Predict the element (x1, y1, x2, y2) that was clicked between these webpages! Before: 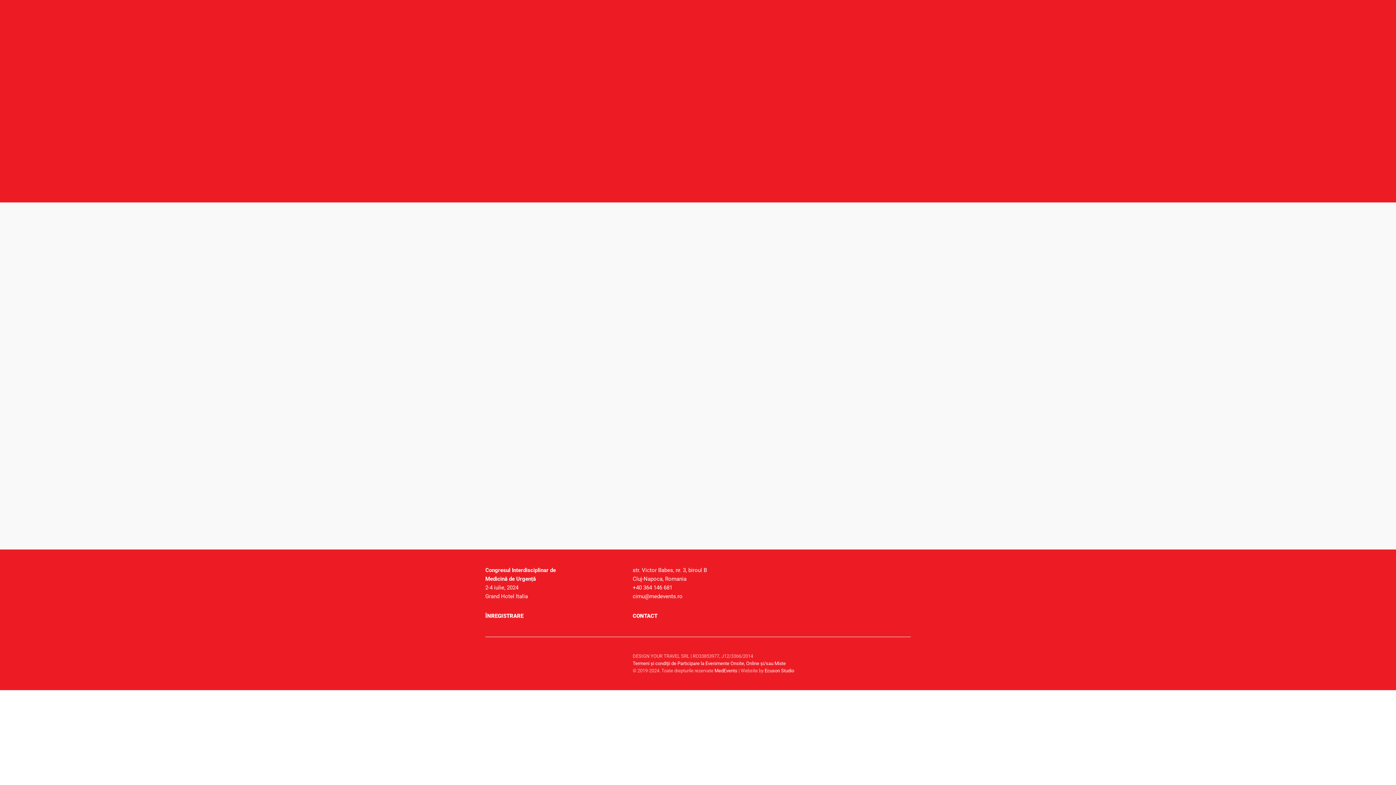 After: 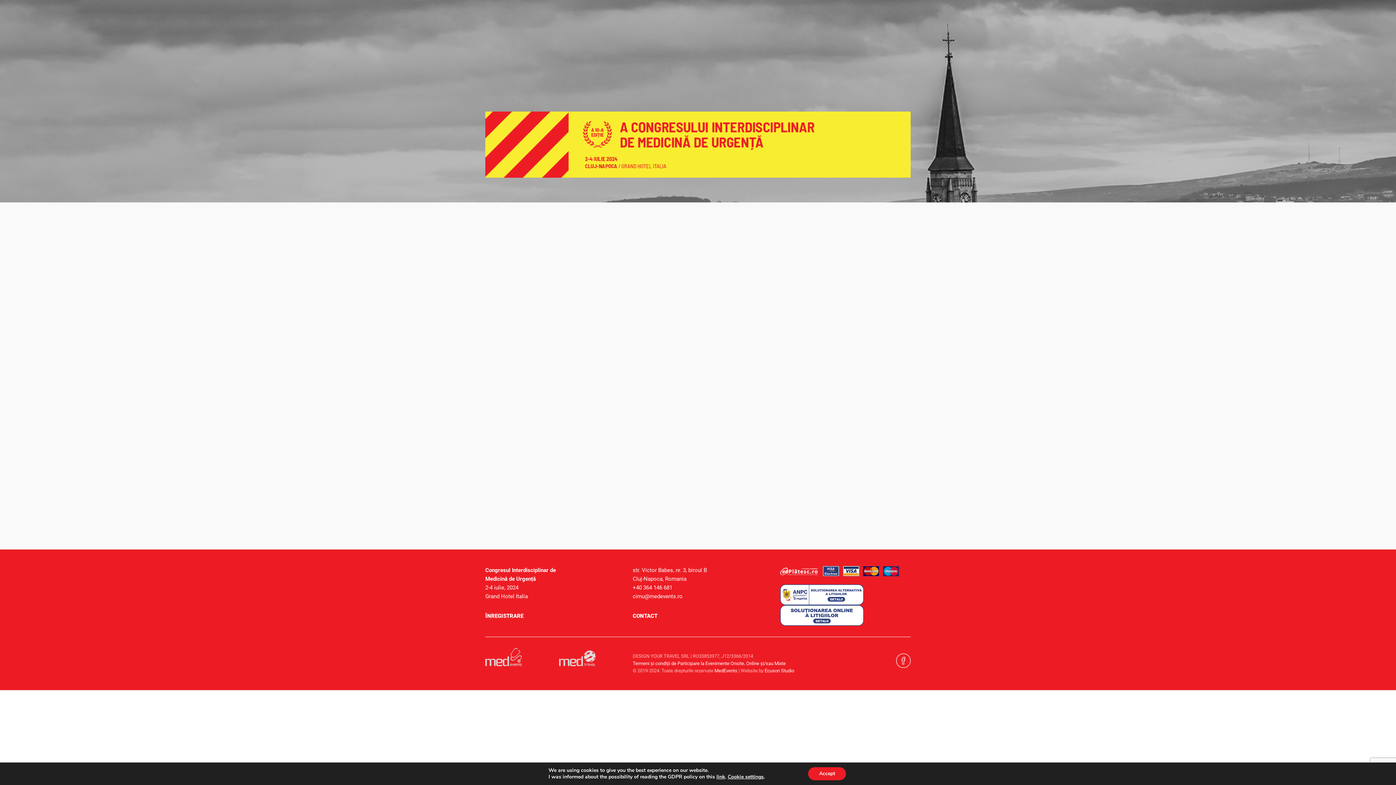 Action: label: sigla-medevents bbox: (485, 647, 521, 654)